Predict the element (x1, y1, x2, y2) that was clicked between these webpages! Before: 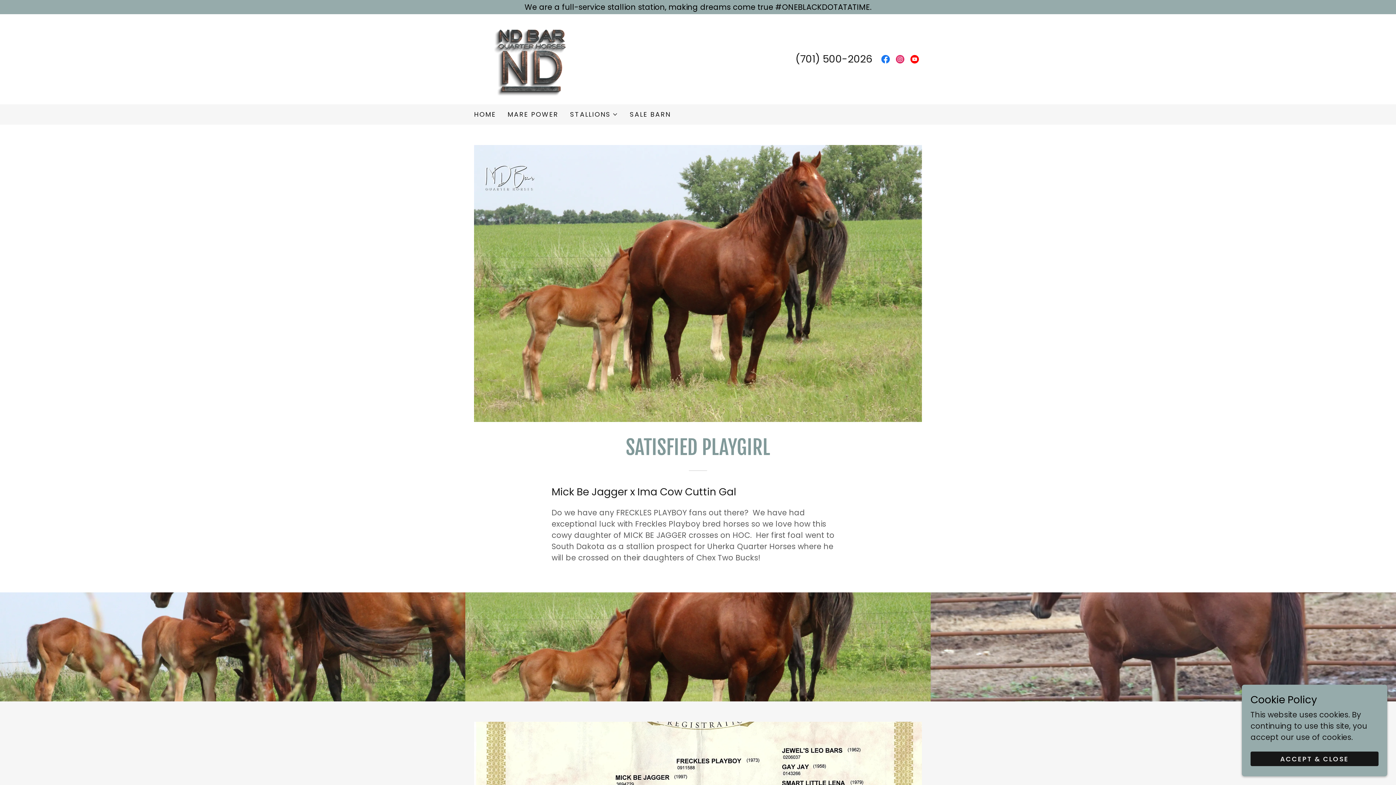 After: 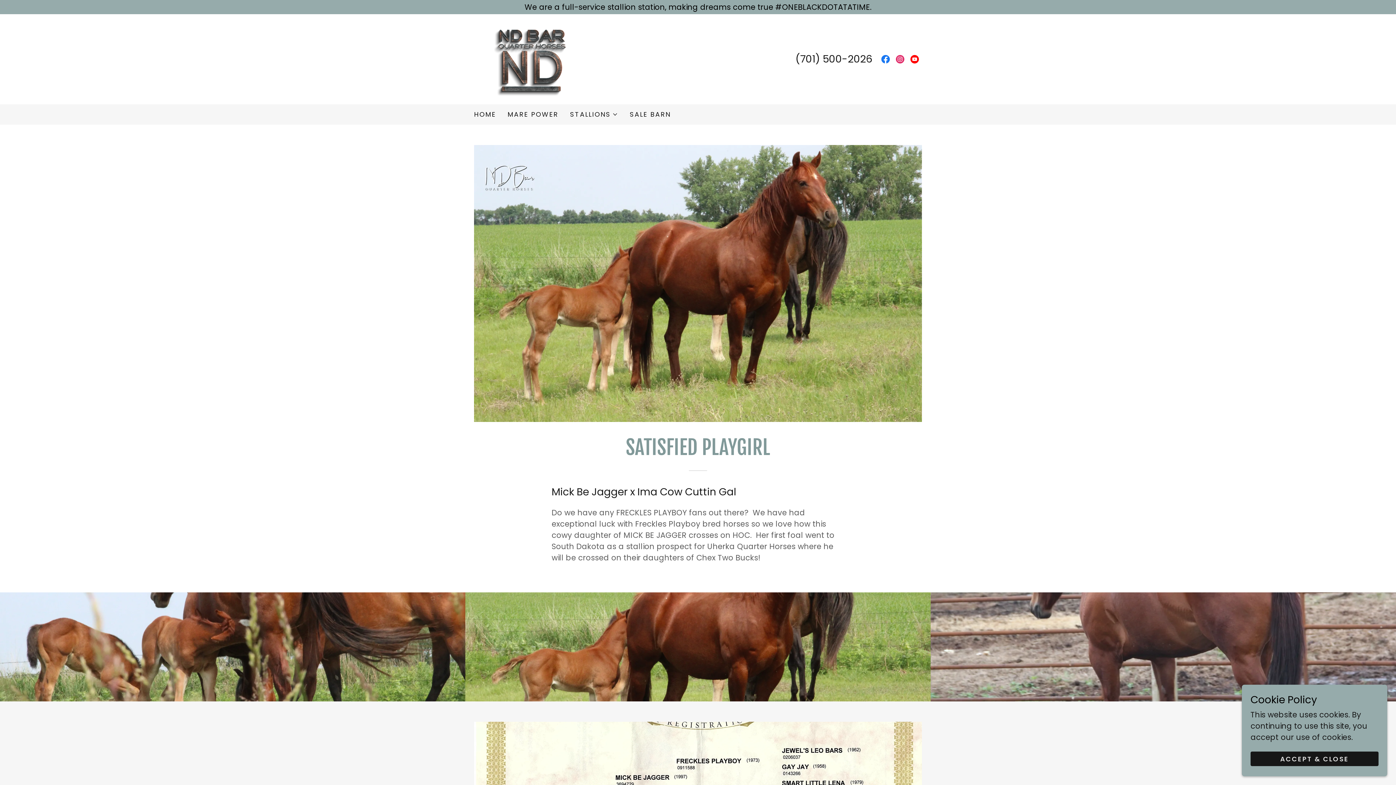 Action: label: YouTube bbox: (907, 52, 922, 66)